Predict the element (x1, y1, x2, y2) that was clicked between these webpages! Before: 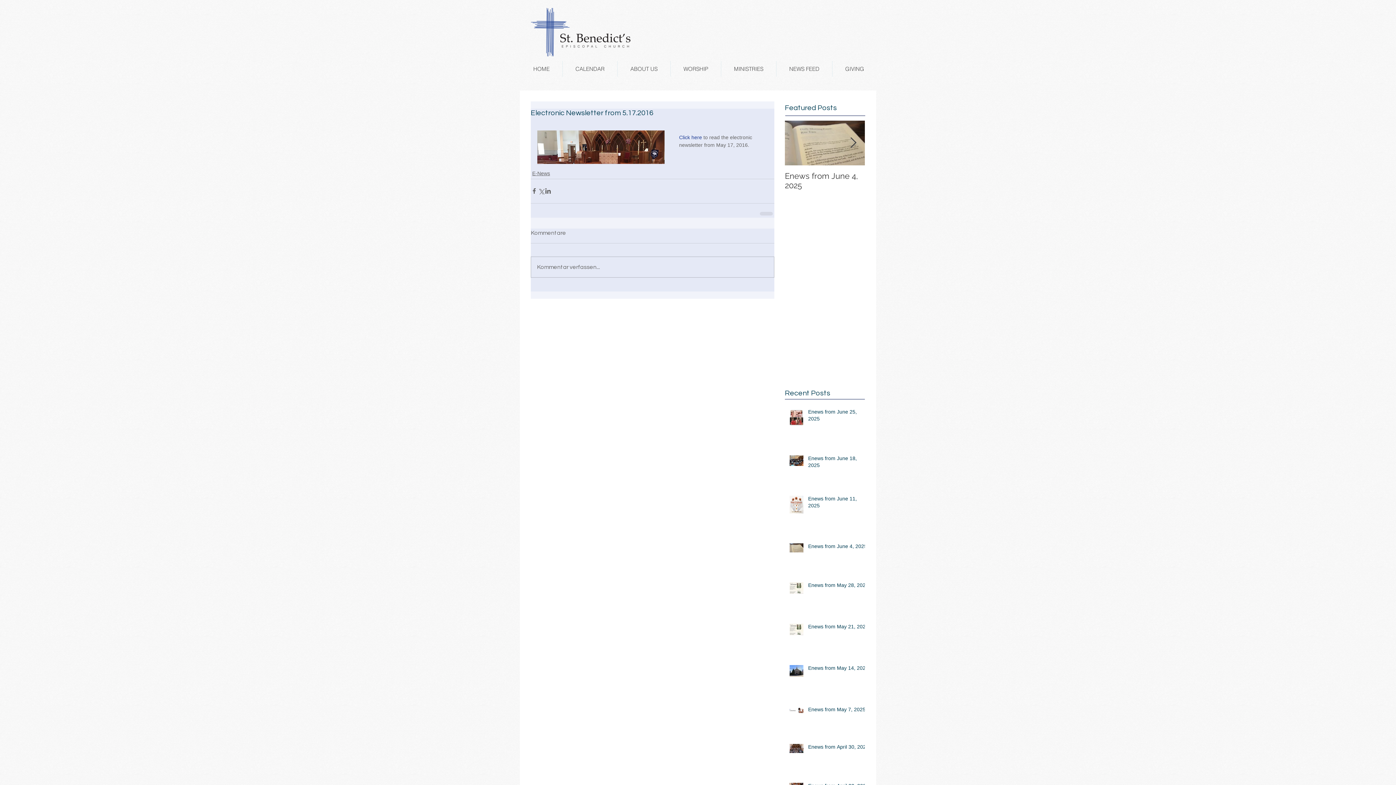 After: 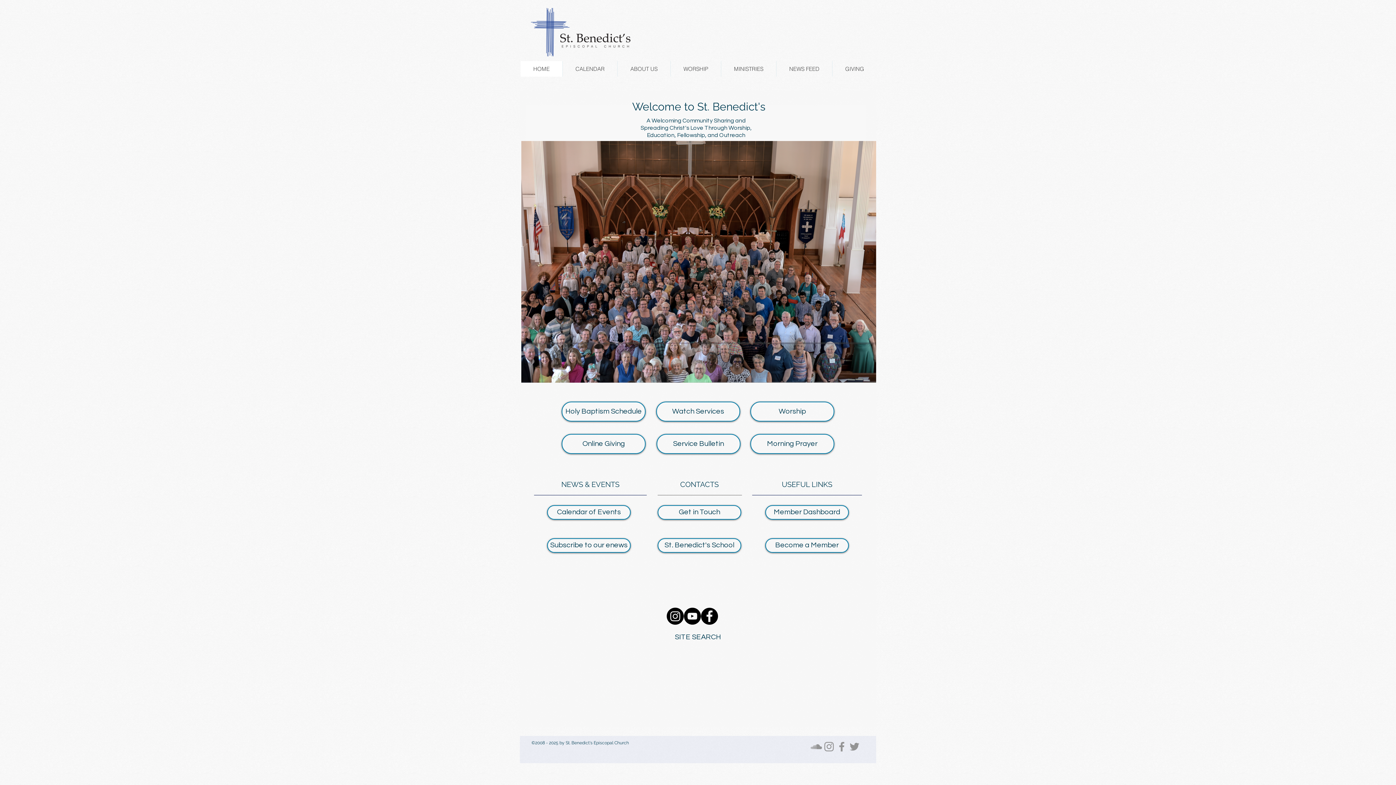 Action: bbox: (528, 8, 632, 56)